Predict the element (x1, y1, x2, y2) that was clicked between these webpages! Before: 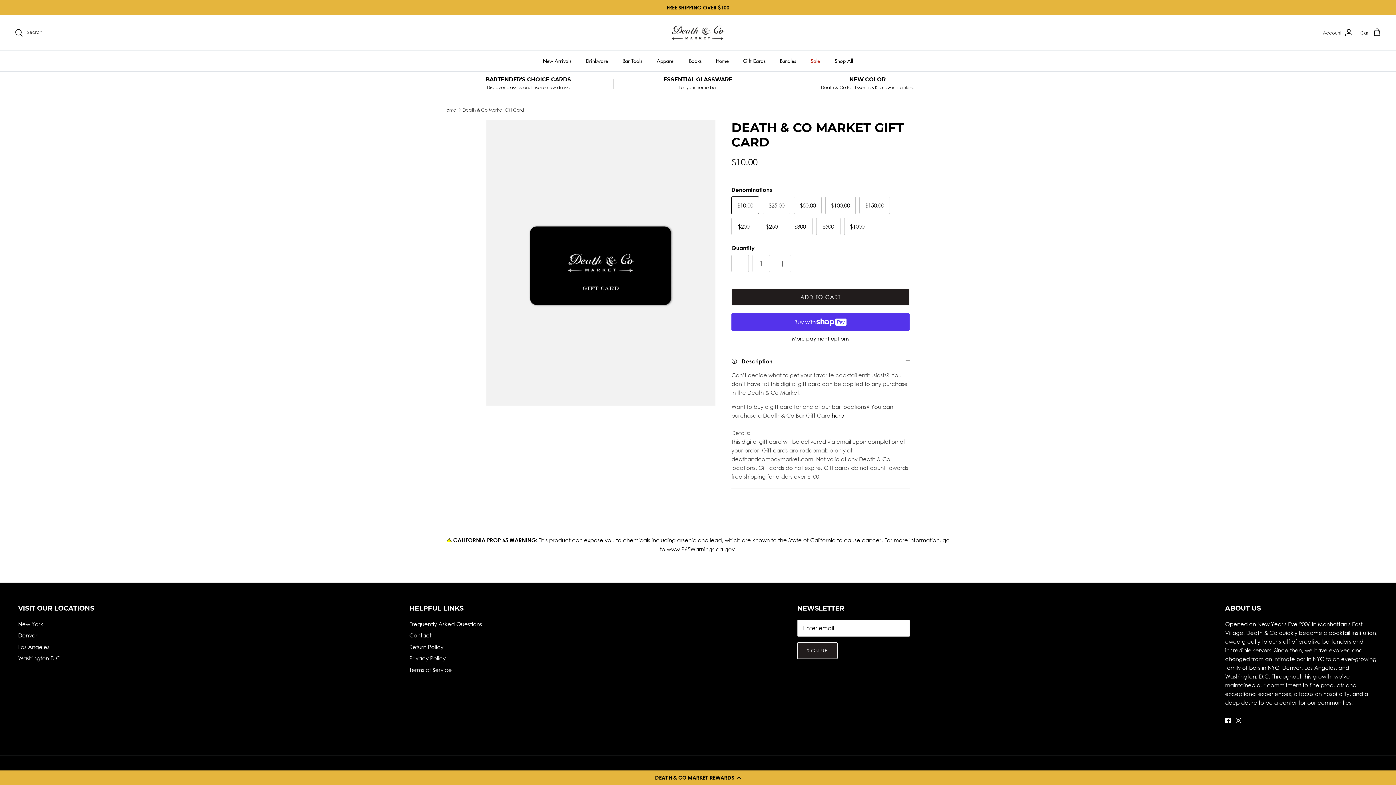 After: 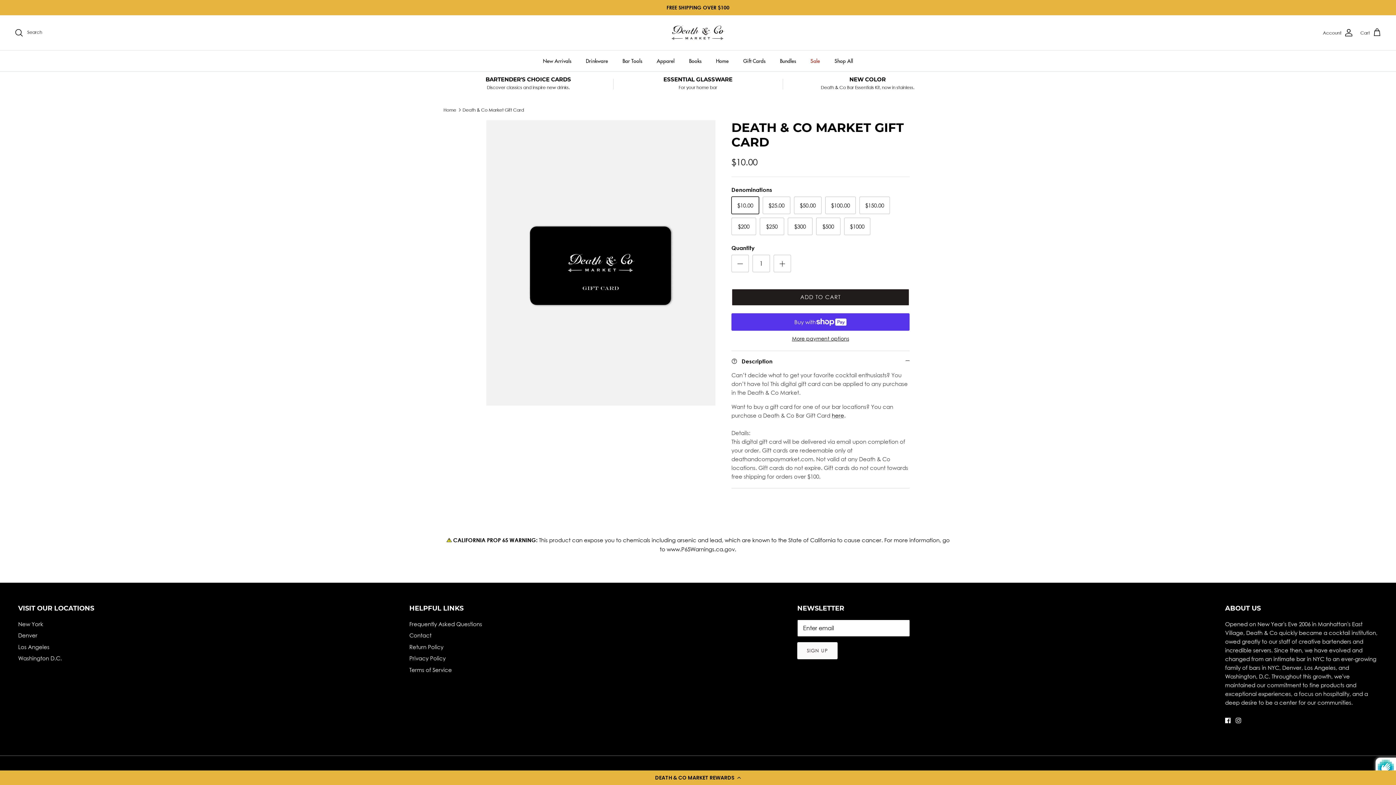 Action: bbox: (797, 642, 837, 659) label: SIGN UP